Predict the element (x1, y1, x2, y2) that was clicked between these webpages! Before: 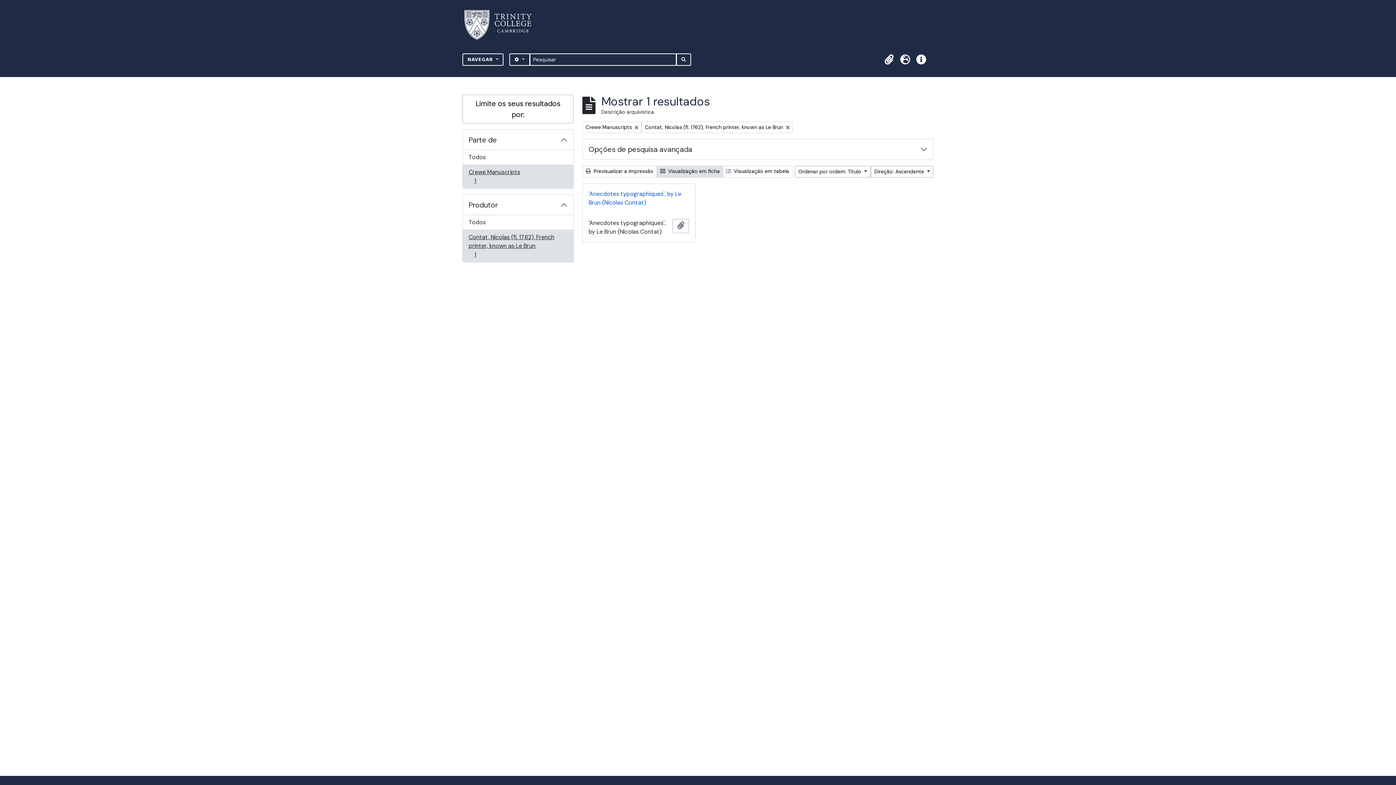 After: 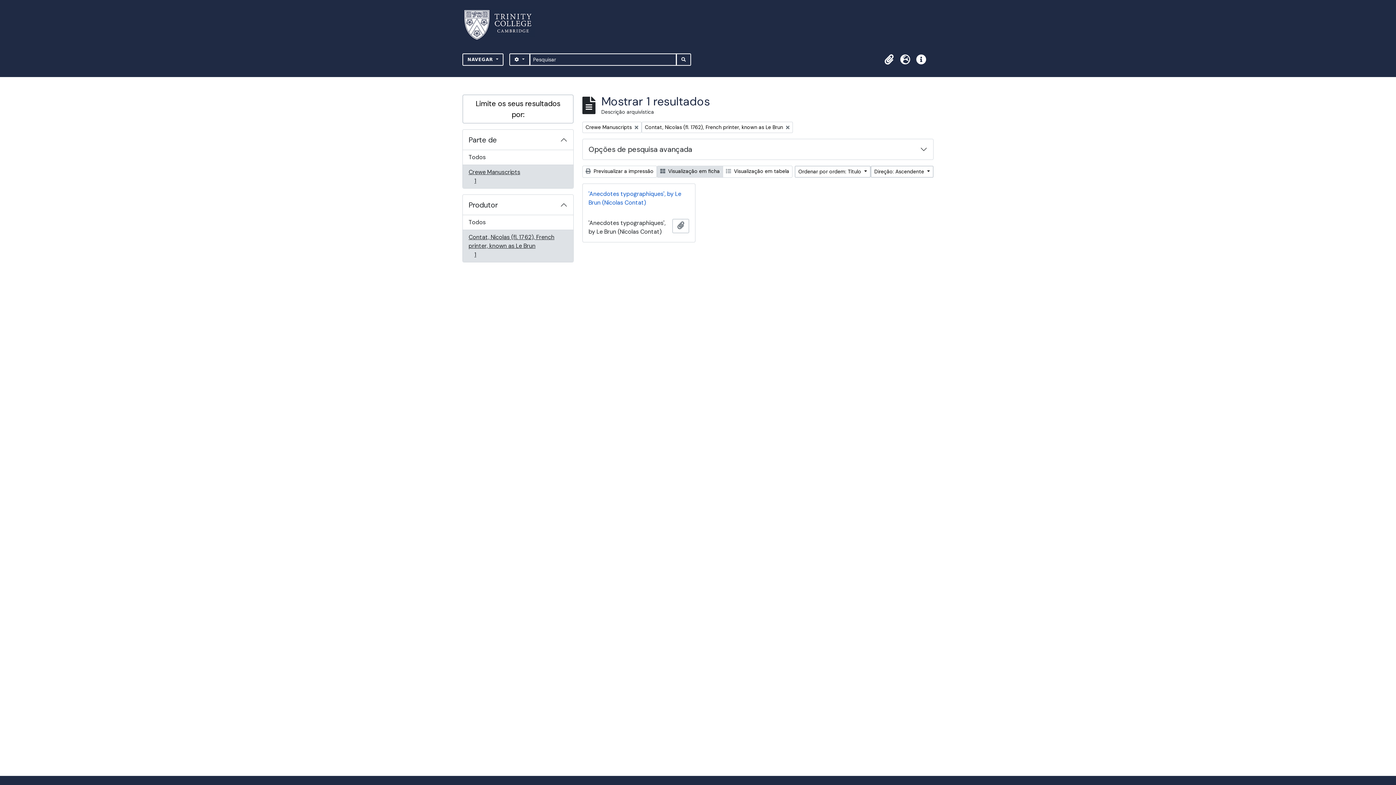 Action: bbox: (657, 165, 723, 177) label:  Visualização em ficha